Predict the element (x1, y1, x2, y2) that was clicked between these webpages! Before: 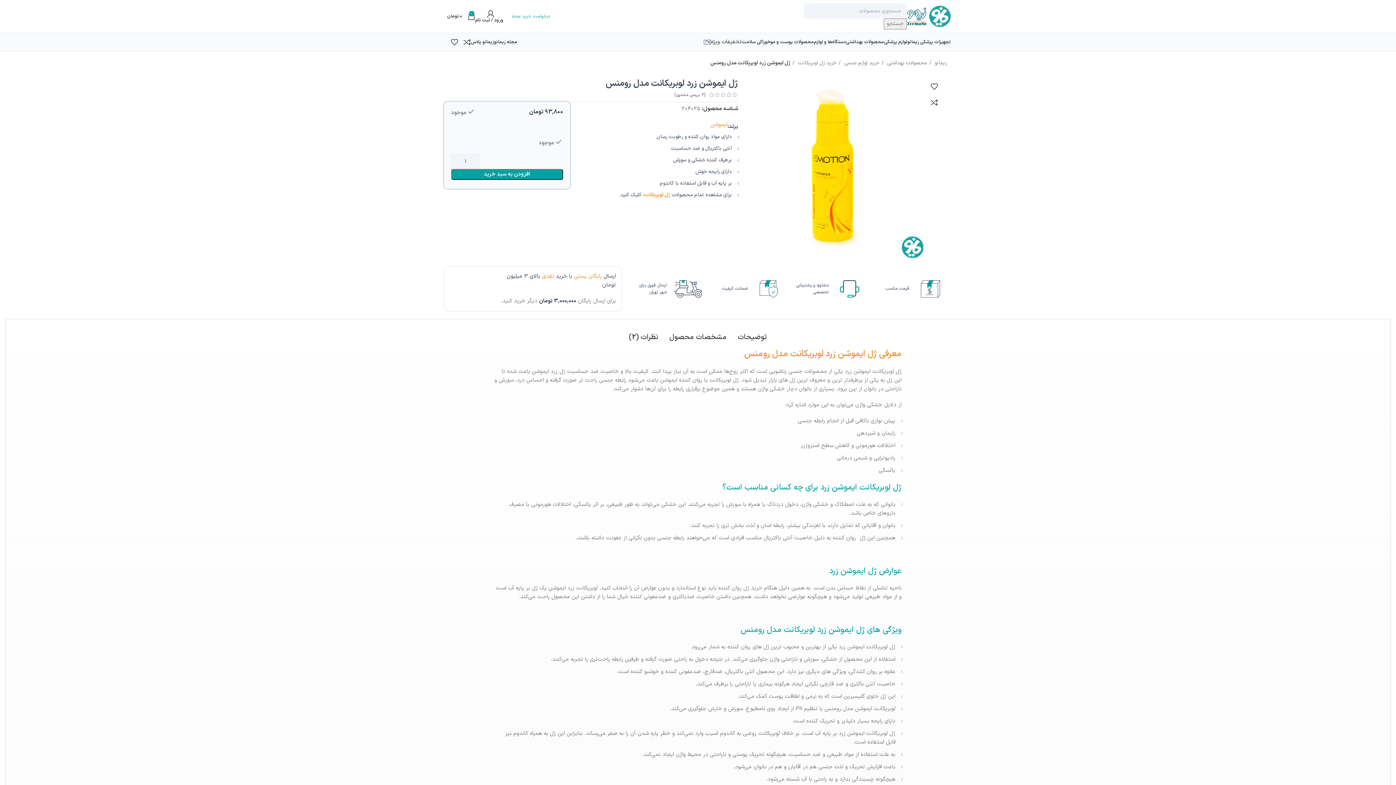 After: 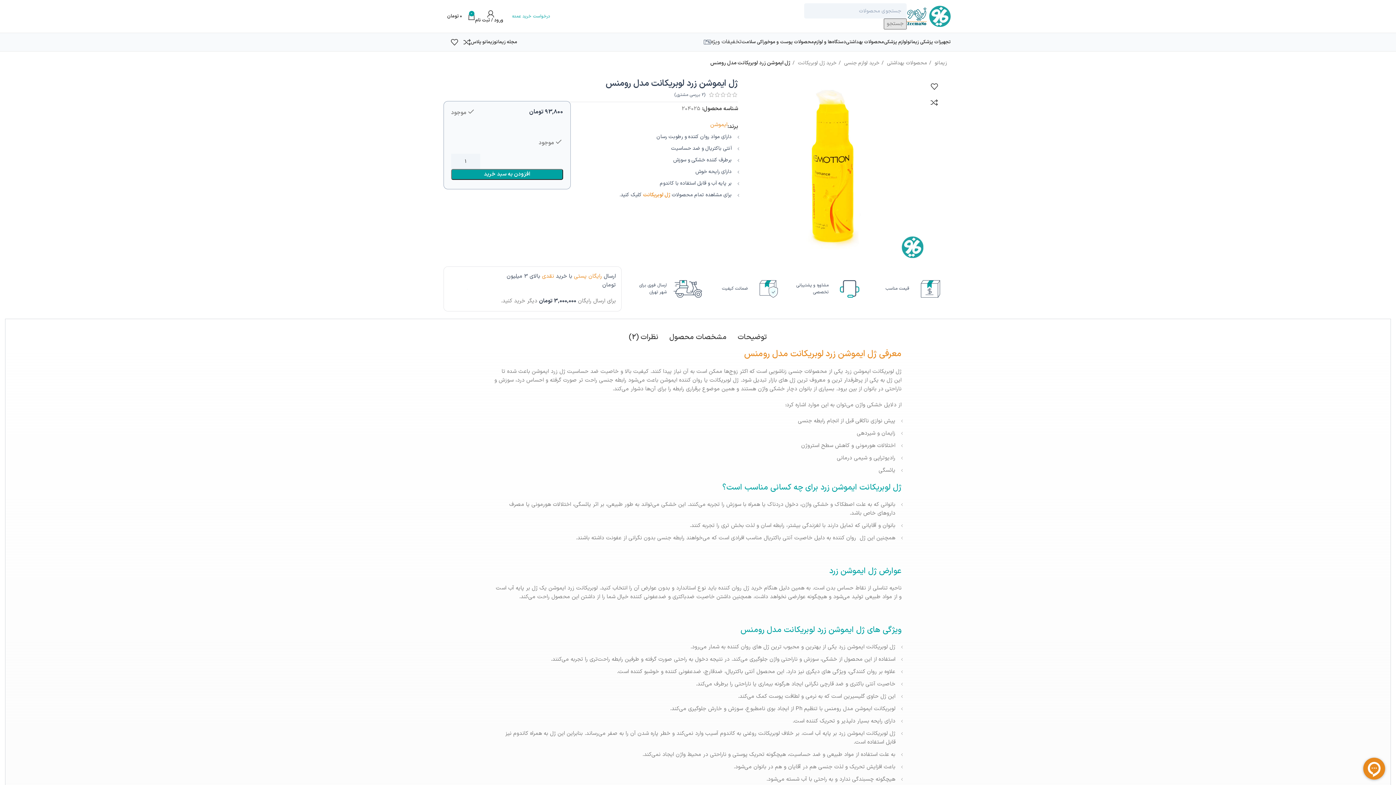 Action: bbox: (884, 18, 906, 29) label: جستجو